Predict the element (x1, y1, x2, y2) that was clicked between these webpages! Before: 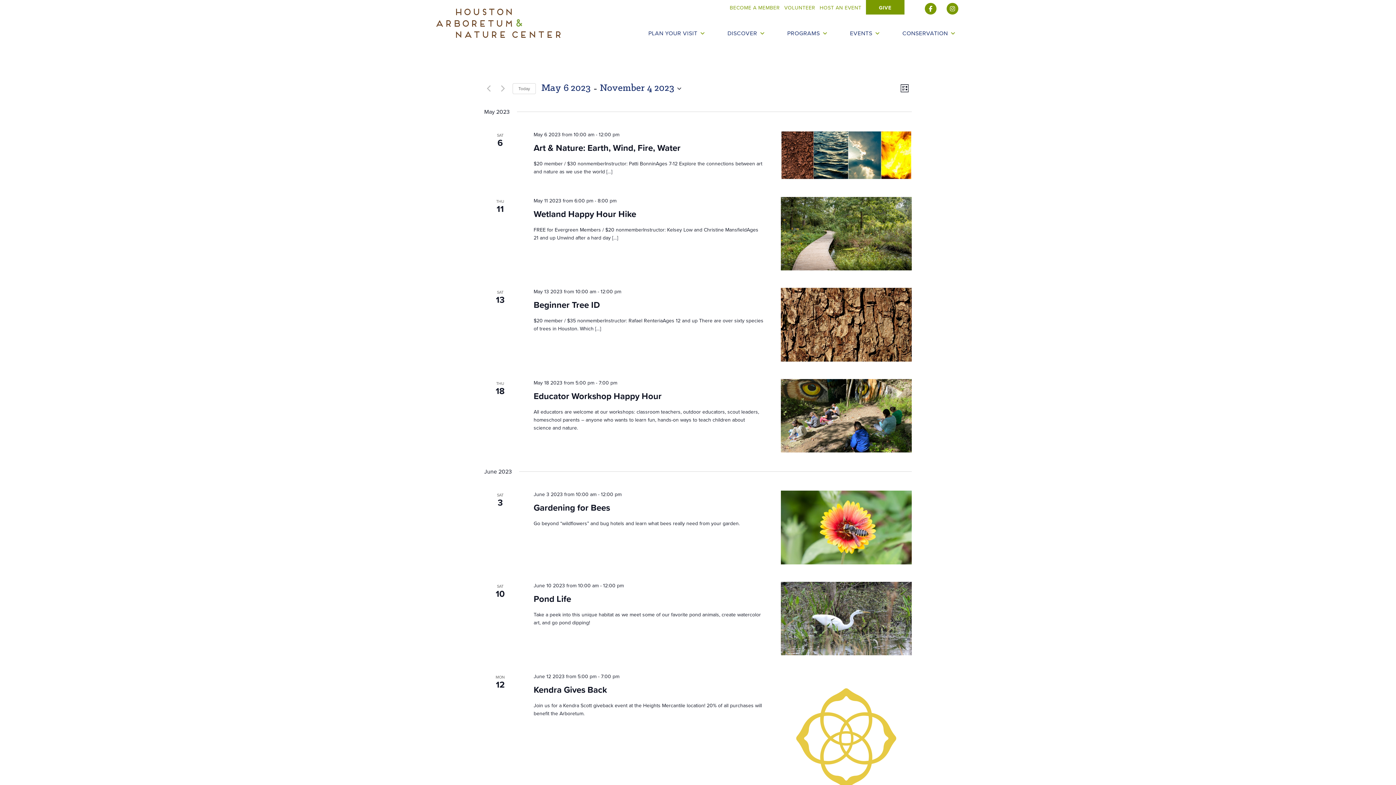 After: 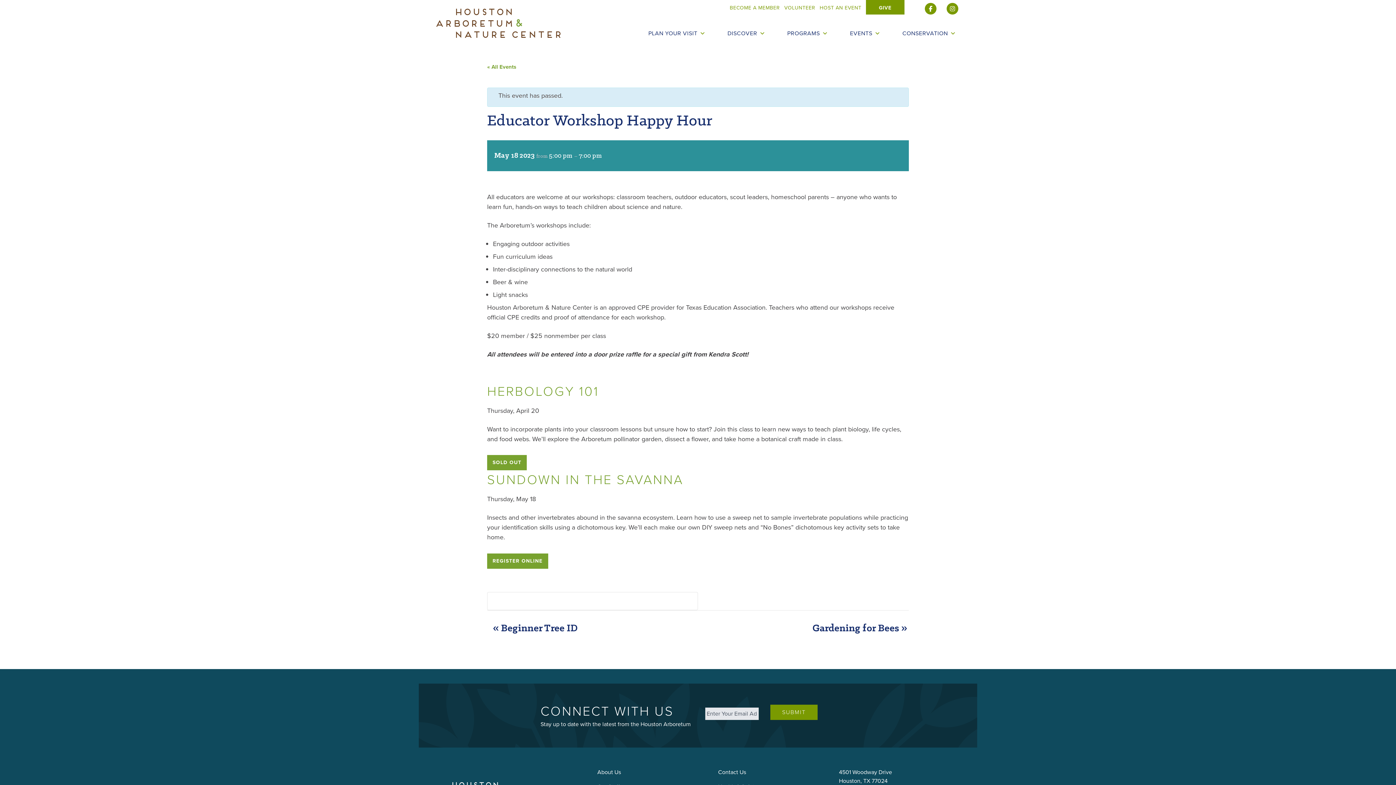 Action: bbox: (781, 379, 911, 452)